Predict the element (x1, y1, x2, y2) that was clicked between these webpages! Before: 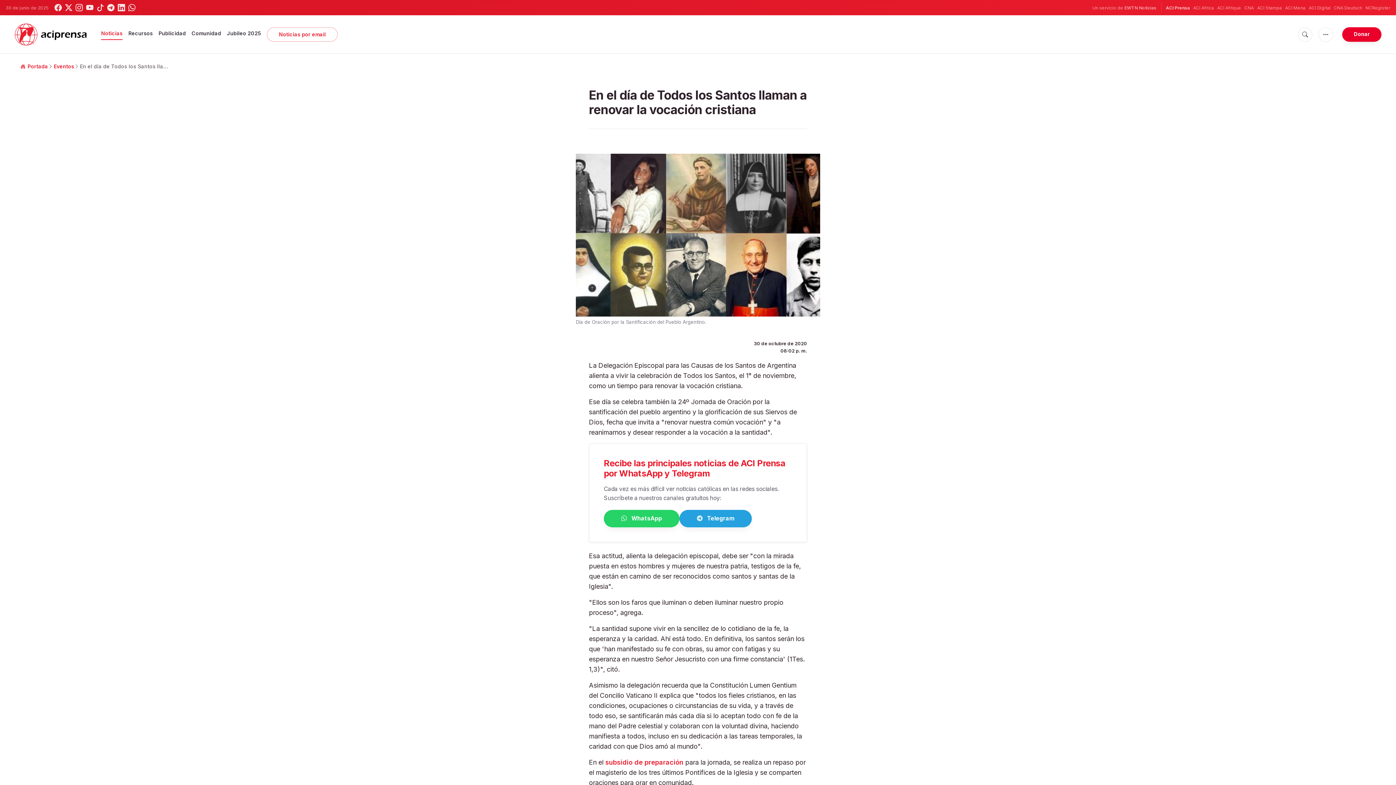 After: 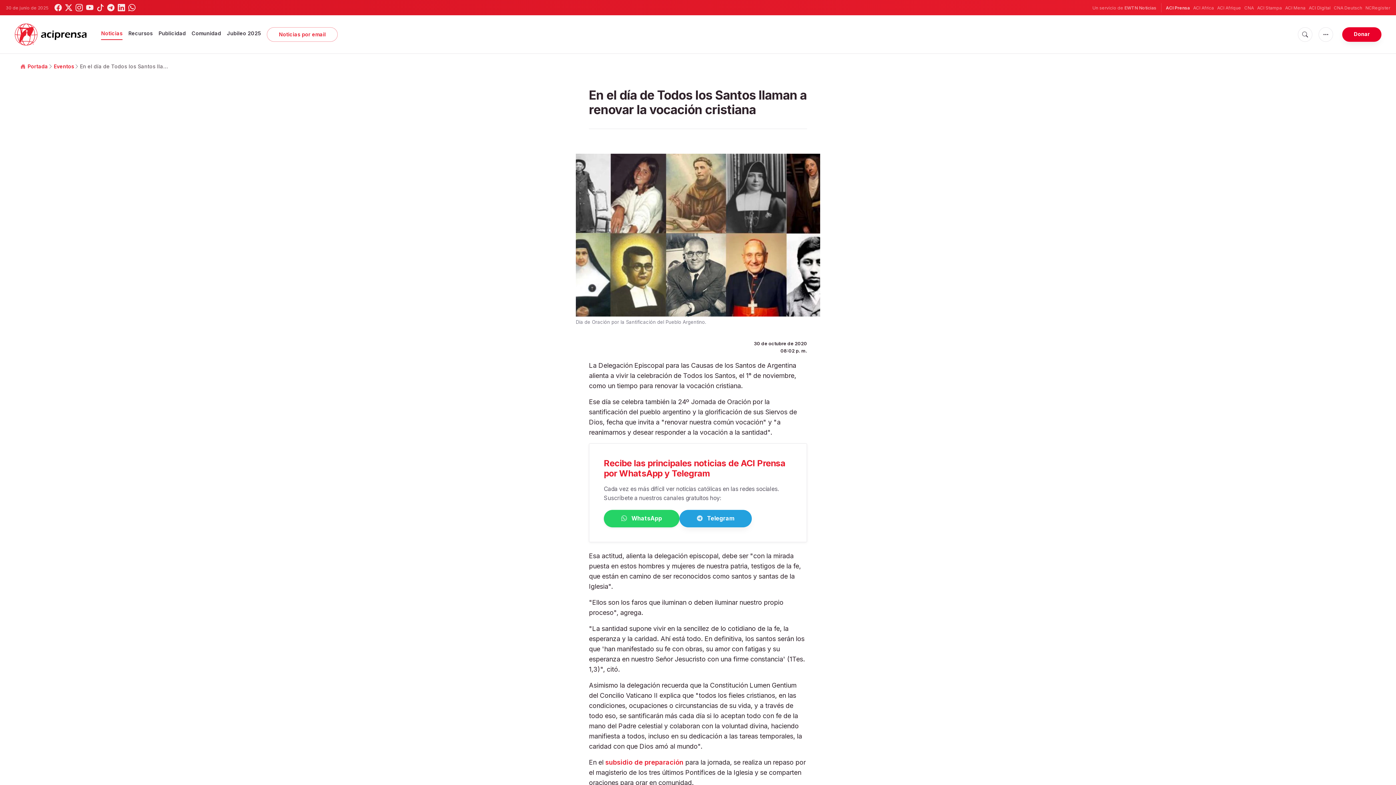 Action: bbox: (604, 510, 679, 527) label:  WhatsApp